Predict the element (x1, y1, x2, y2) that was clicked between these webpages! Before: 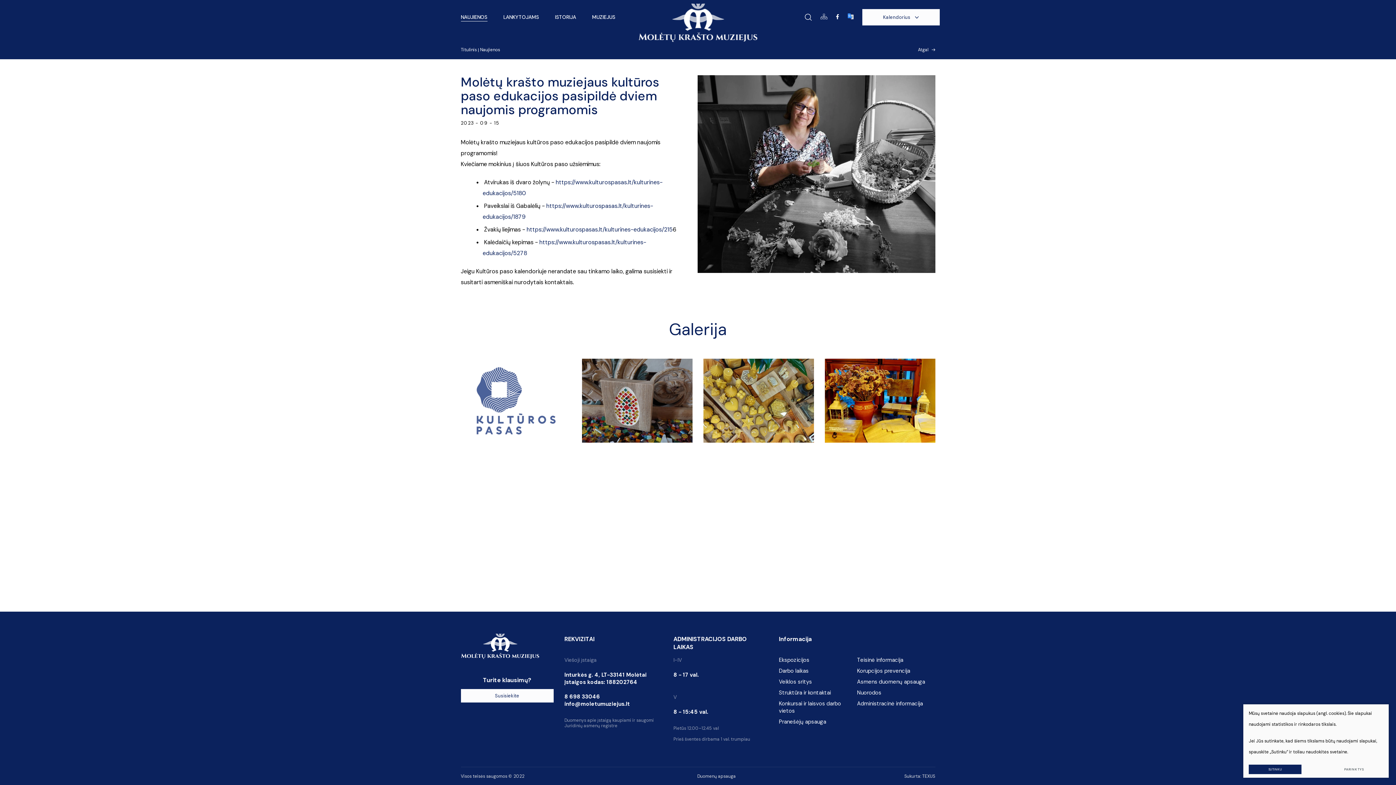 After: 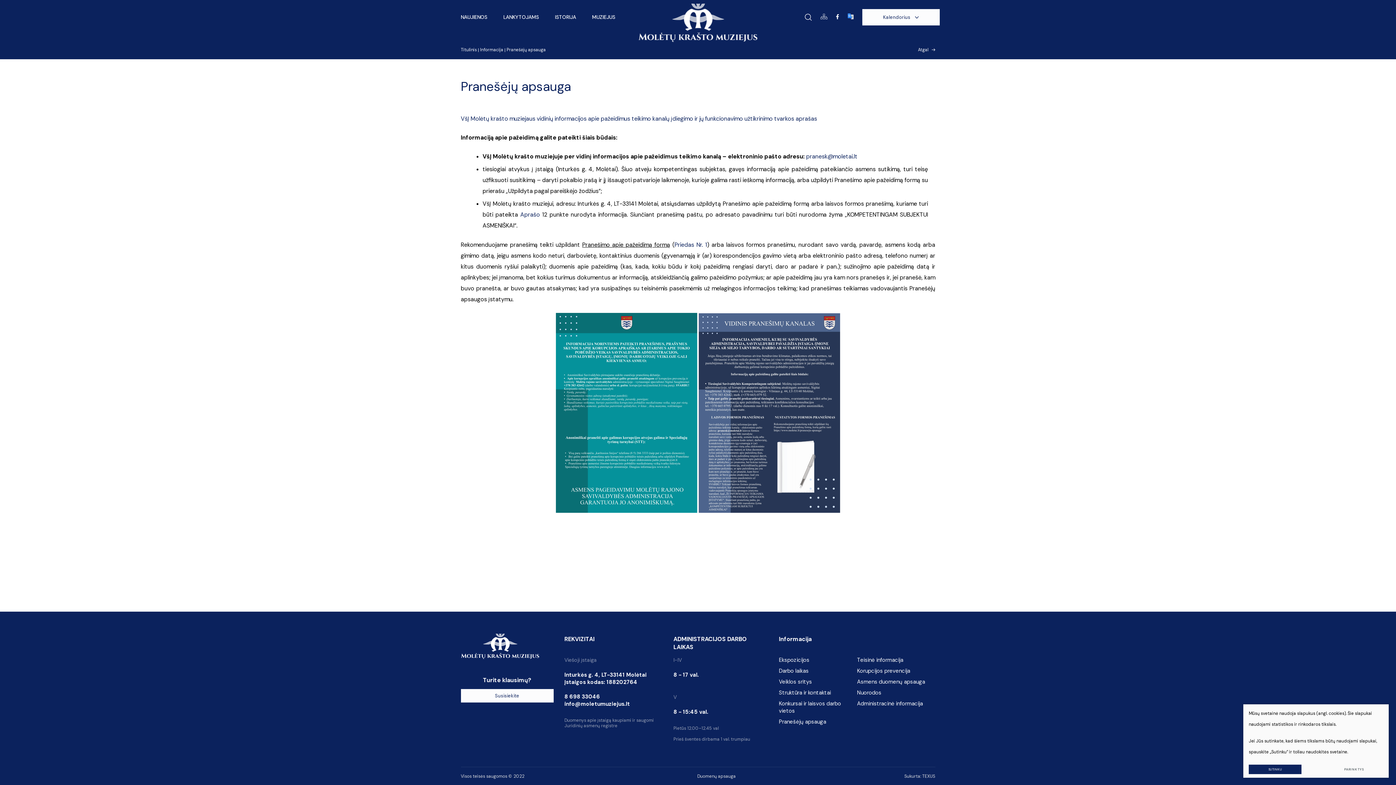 Action: bbox: (779, 718, 826, 725) label: Pranešėjų apsauga